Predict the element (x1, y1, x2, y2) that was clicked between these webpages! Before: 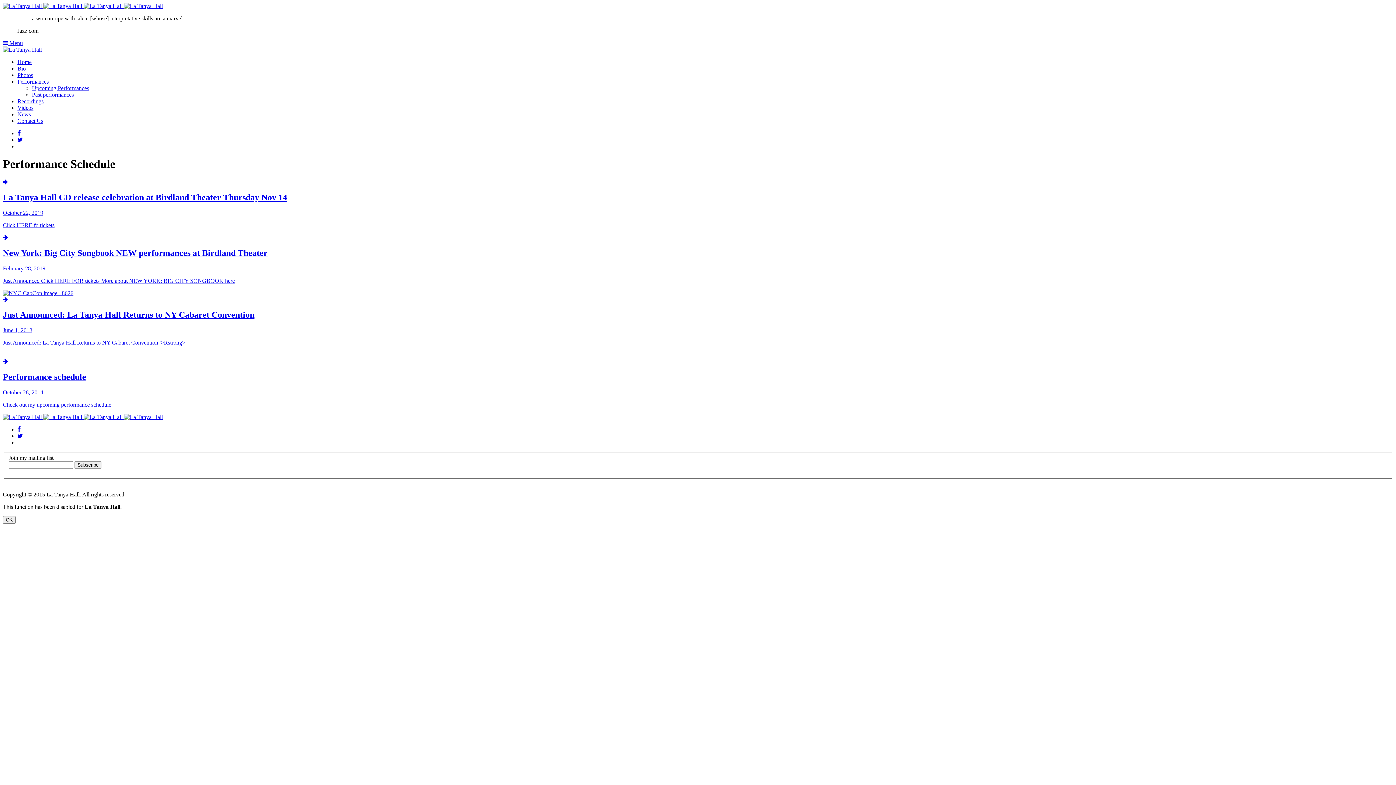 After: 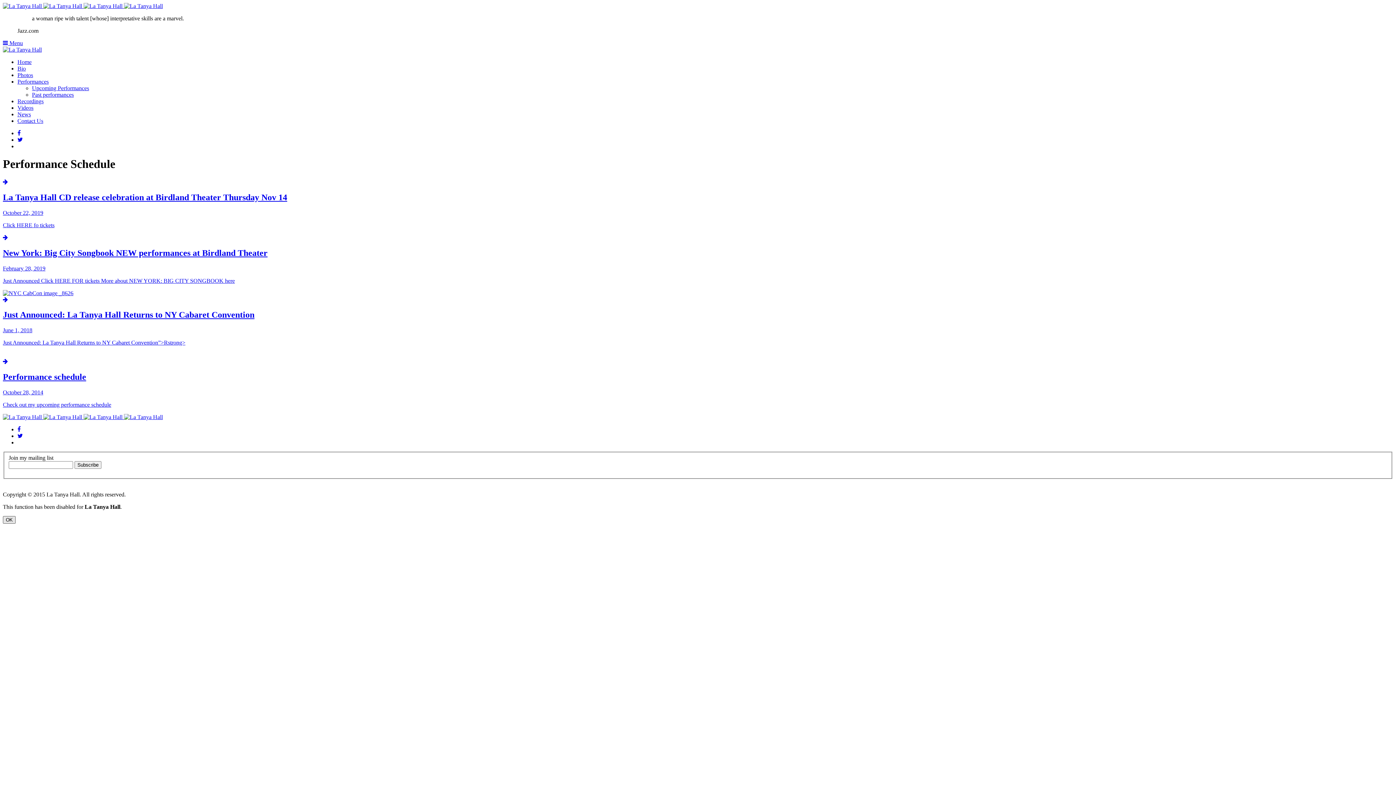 Action: label: OK bbox: (2, 516, 15, 523)